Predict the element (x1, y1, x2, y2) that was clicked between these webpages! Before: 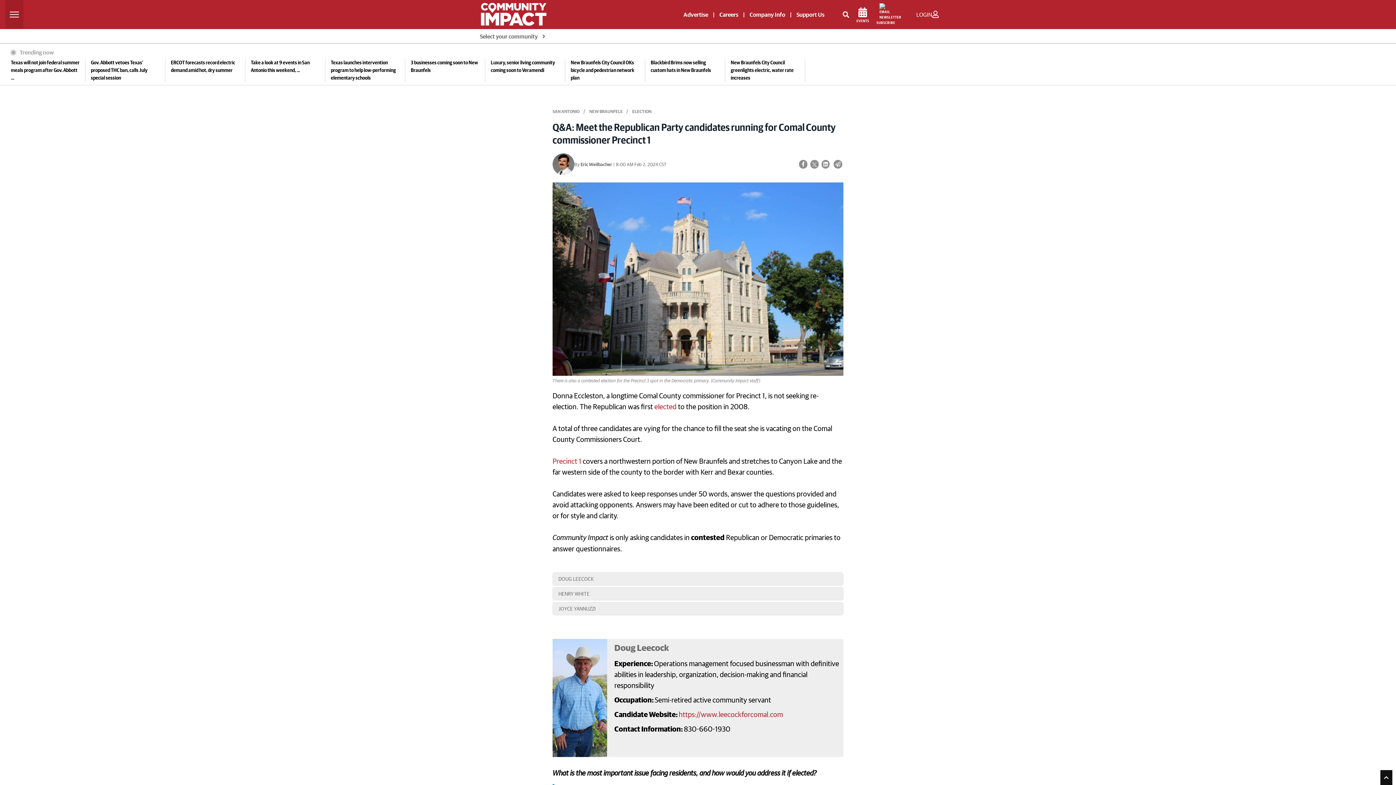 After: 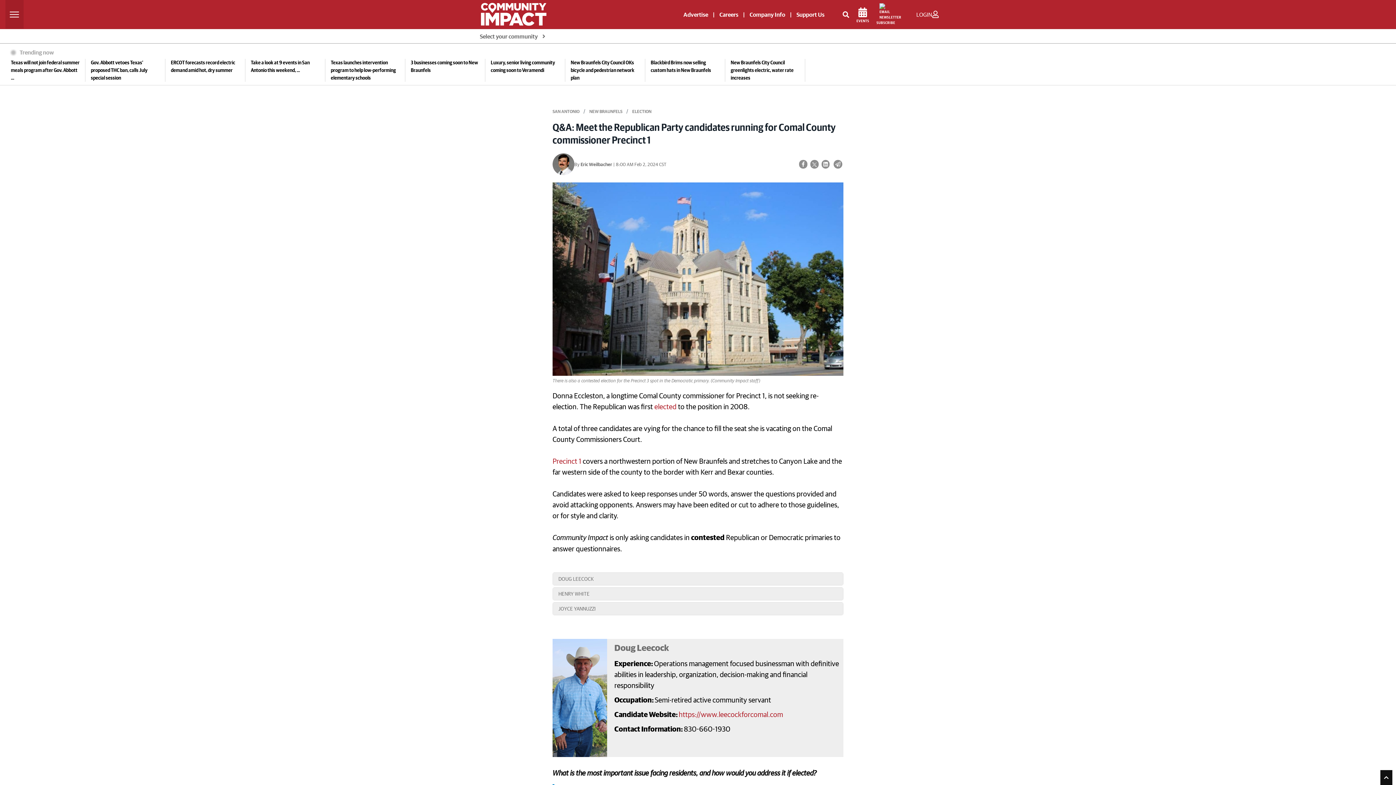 Action: label: EVENTS bbox: (856, 7, 869, 23)